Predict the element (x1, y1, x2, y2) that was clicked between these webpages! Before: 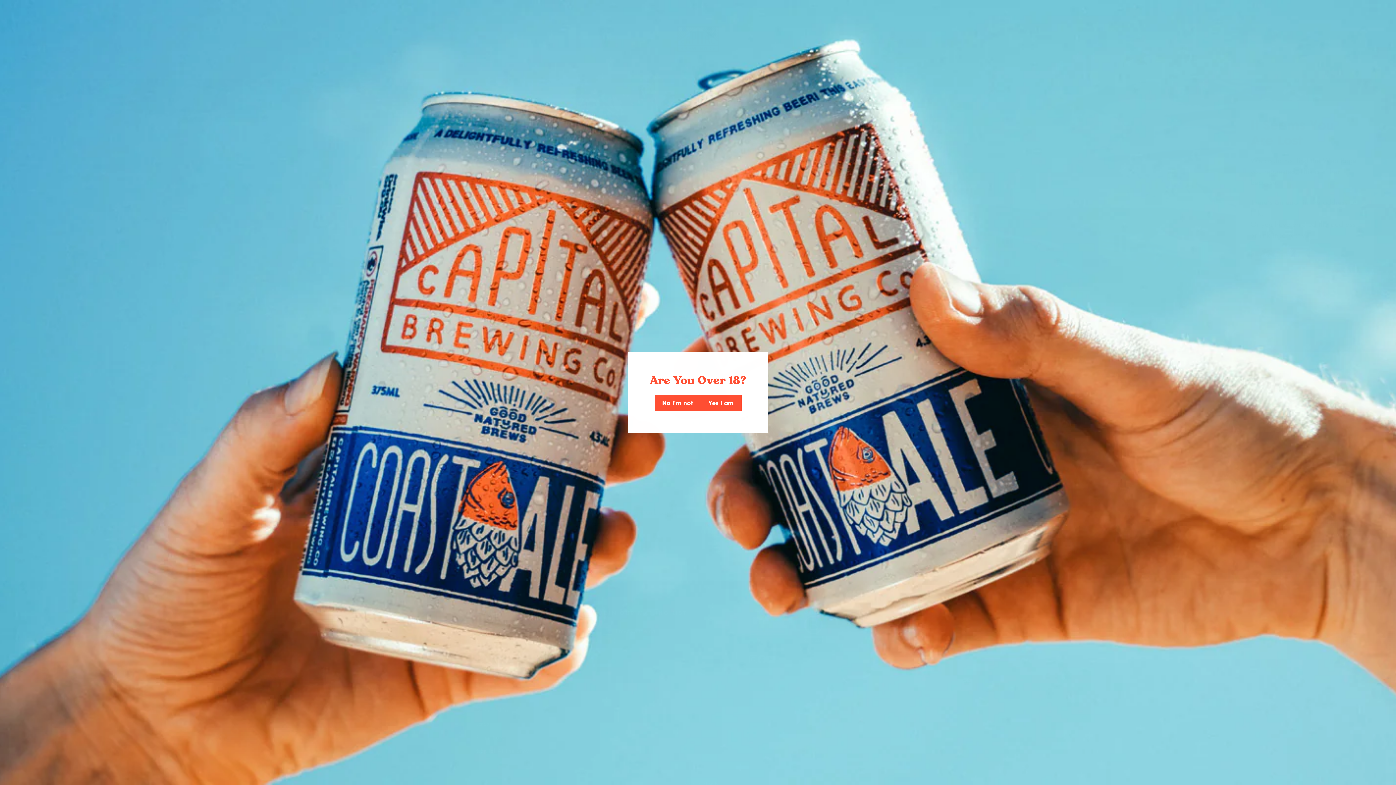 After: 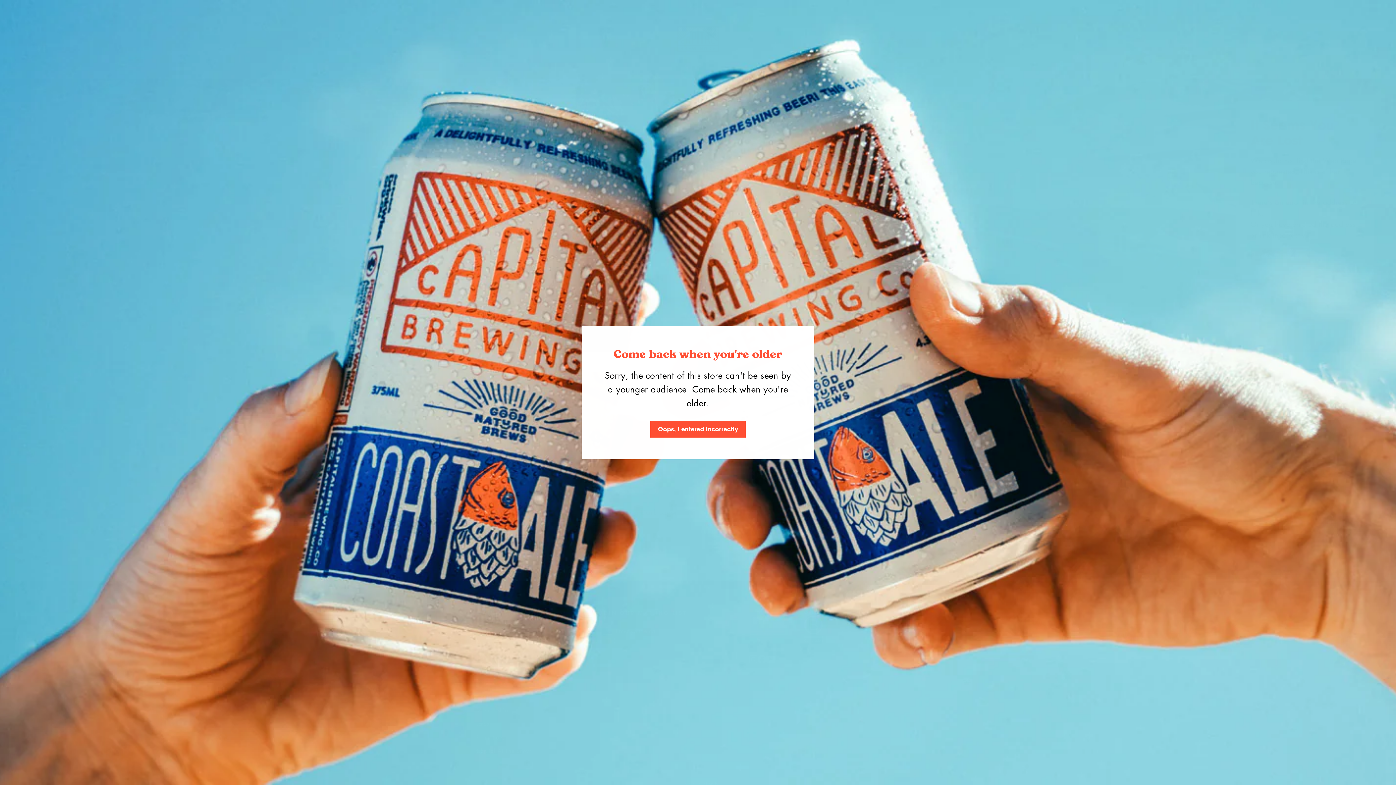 Action: bbox: (654, 394, 700, 411) label: No I'm not